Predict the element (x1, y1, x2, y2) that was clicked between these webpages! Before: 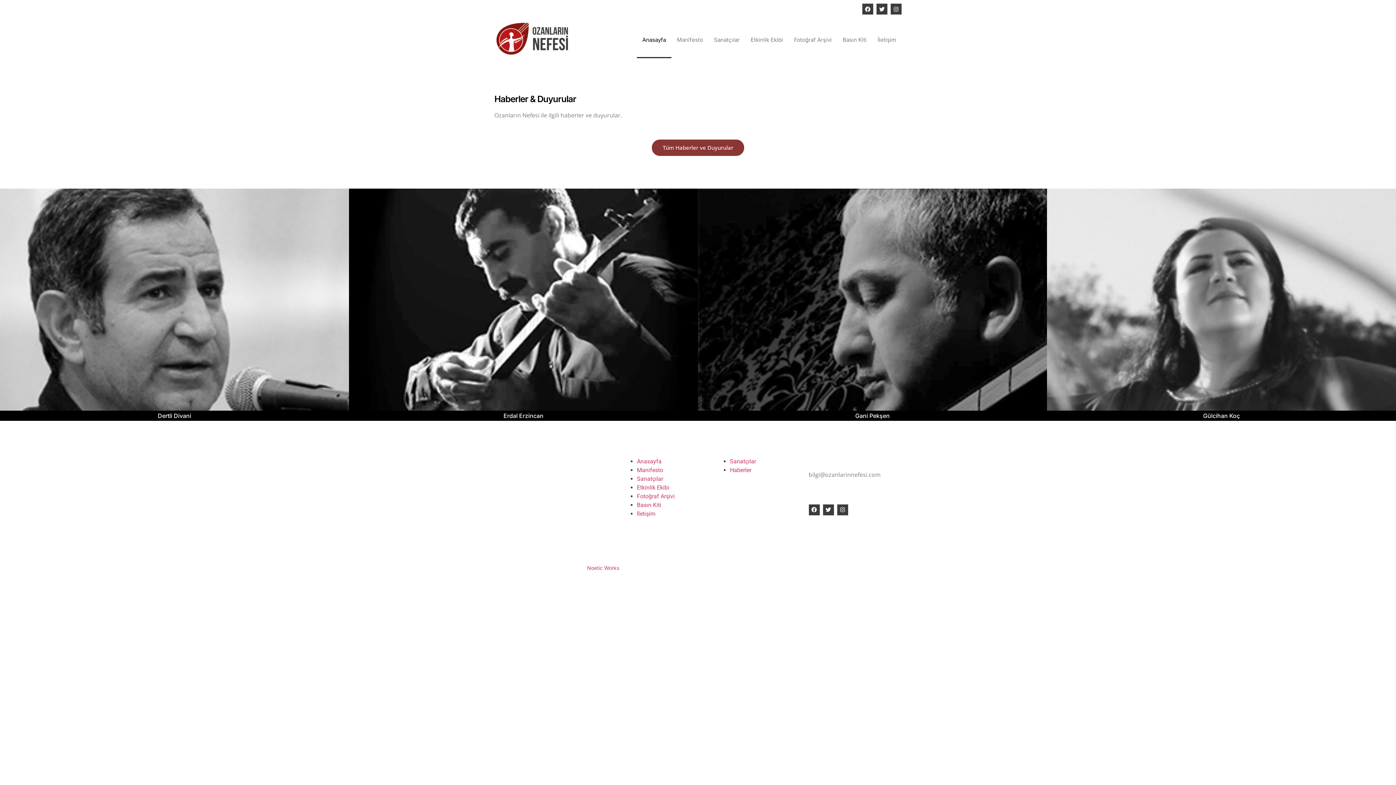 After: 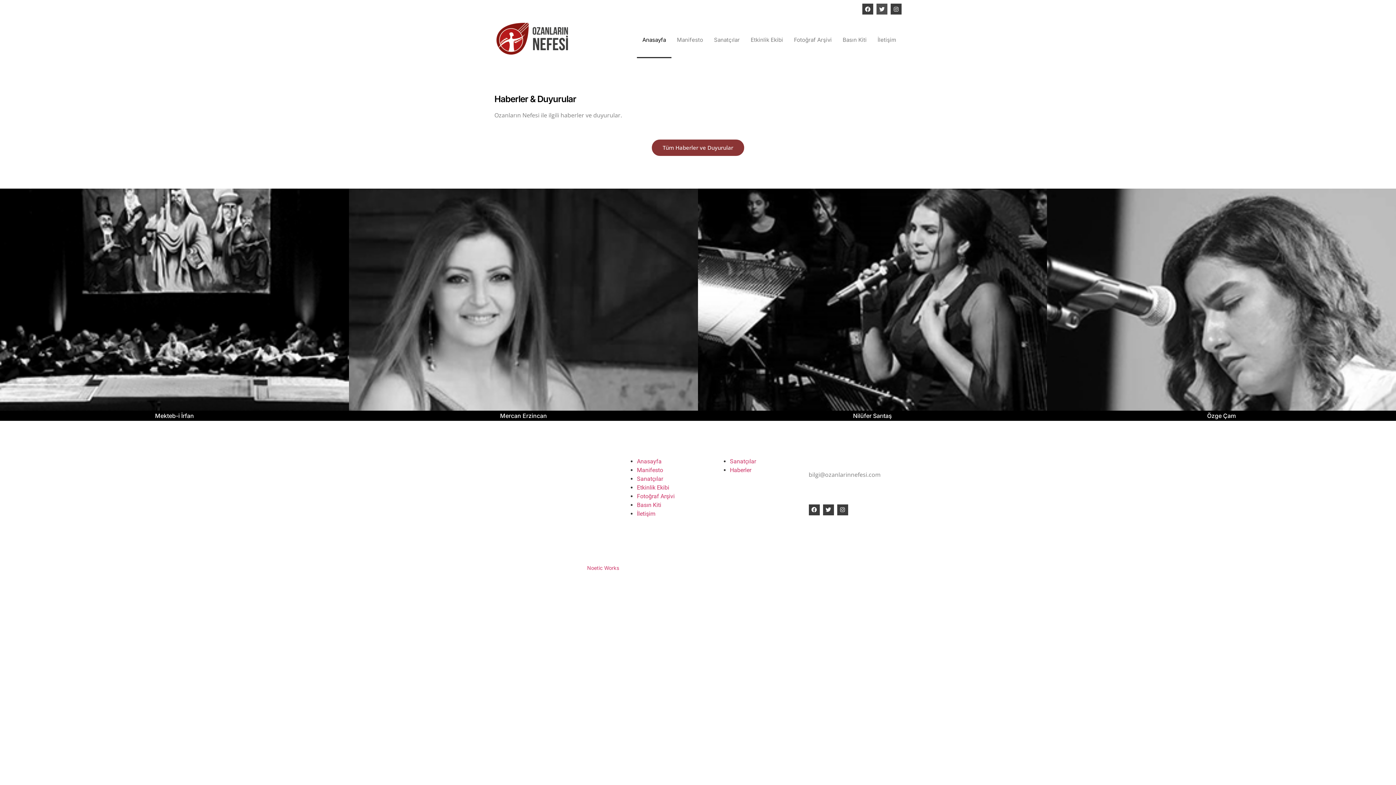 Action: label: Twitter bbox: (876, 3, 887, 14)